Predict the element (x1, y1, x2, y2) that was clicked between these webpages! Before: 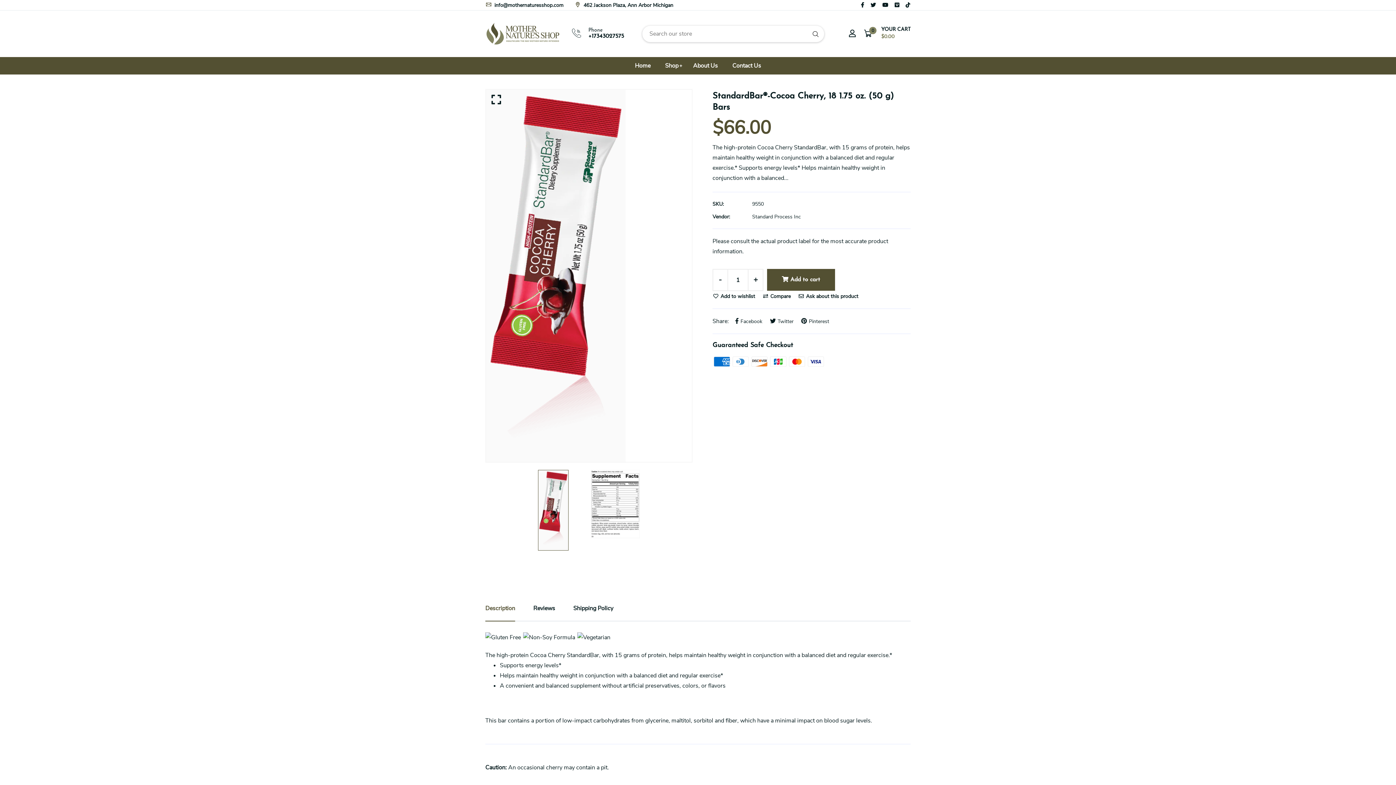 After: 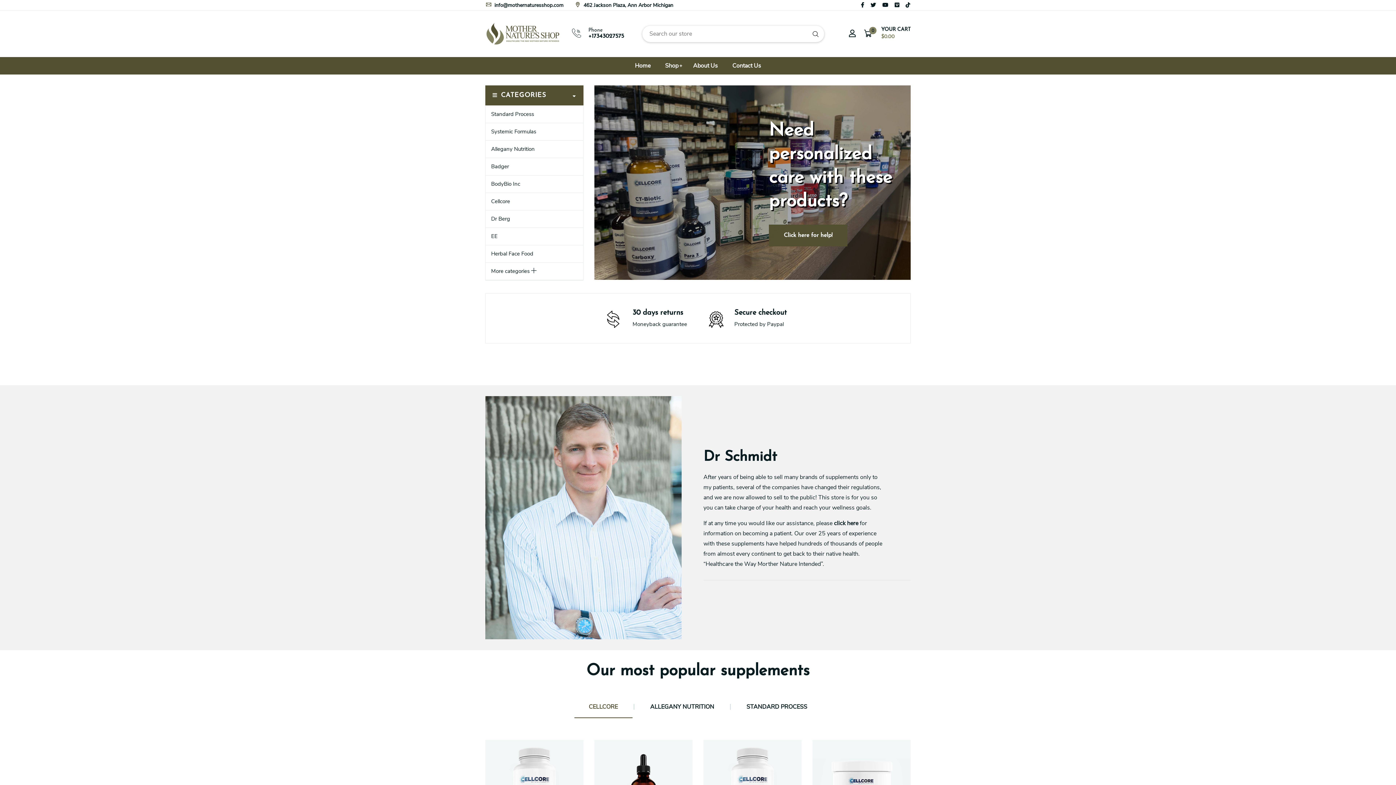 Action: label: Home bbox: (631, 57, 654, 74)